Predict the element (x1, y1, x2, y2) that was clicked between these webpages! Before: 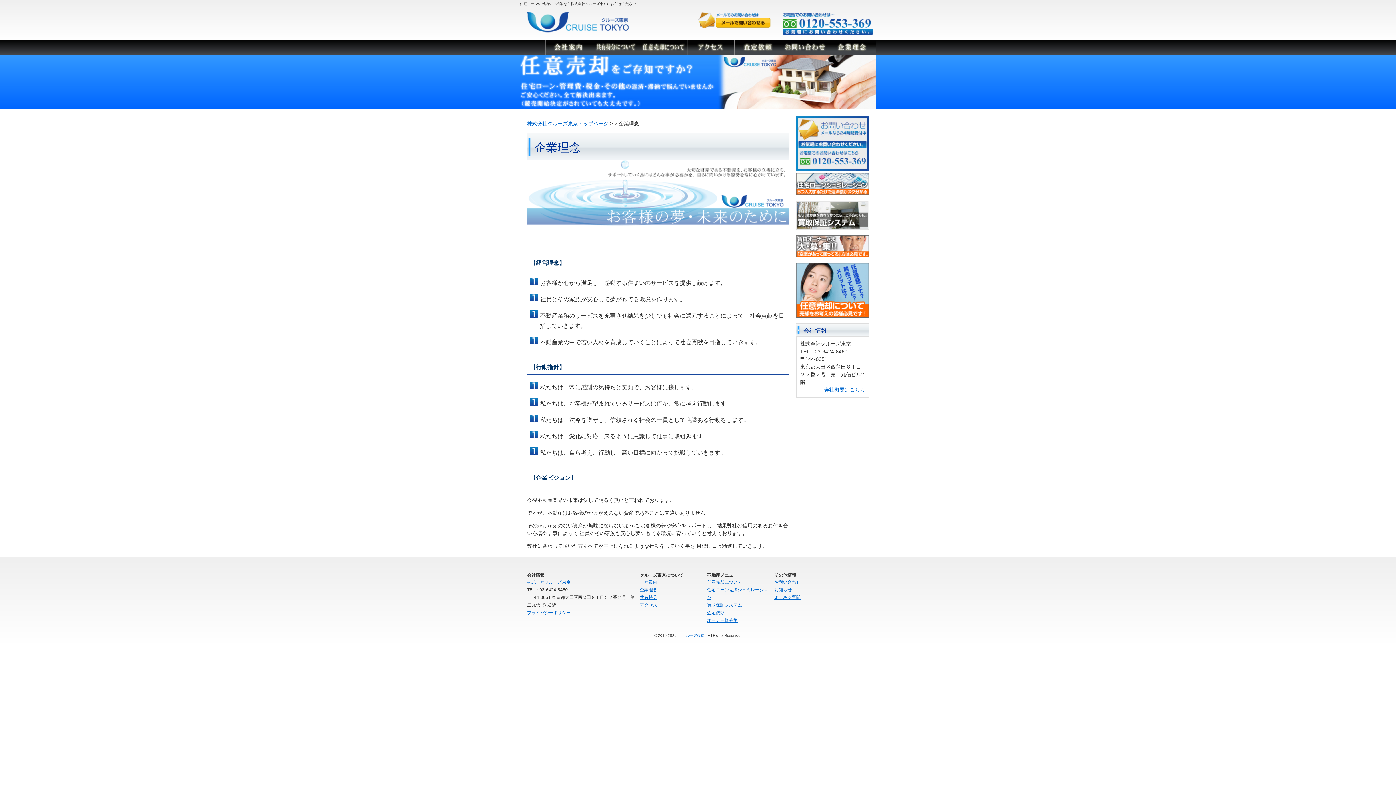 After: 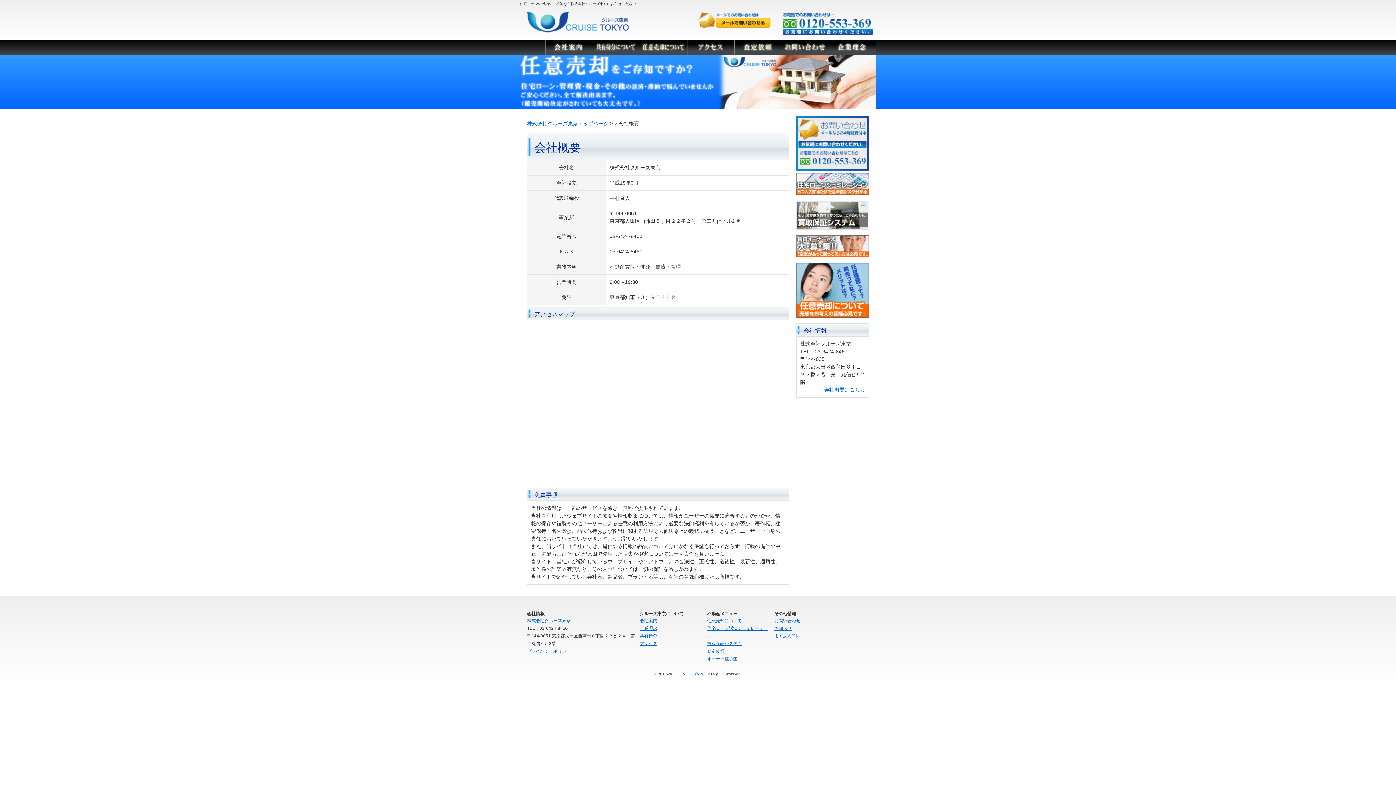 Action: bbox: (545, 40, 592, 54) label: 会社案内